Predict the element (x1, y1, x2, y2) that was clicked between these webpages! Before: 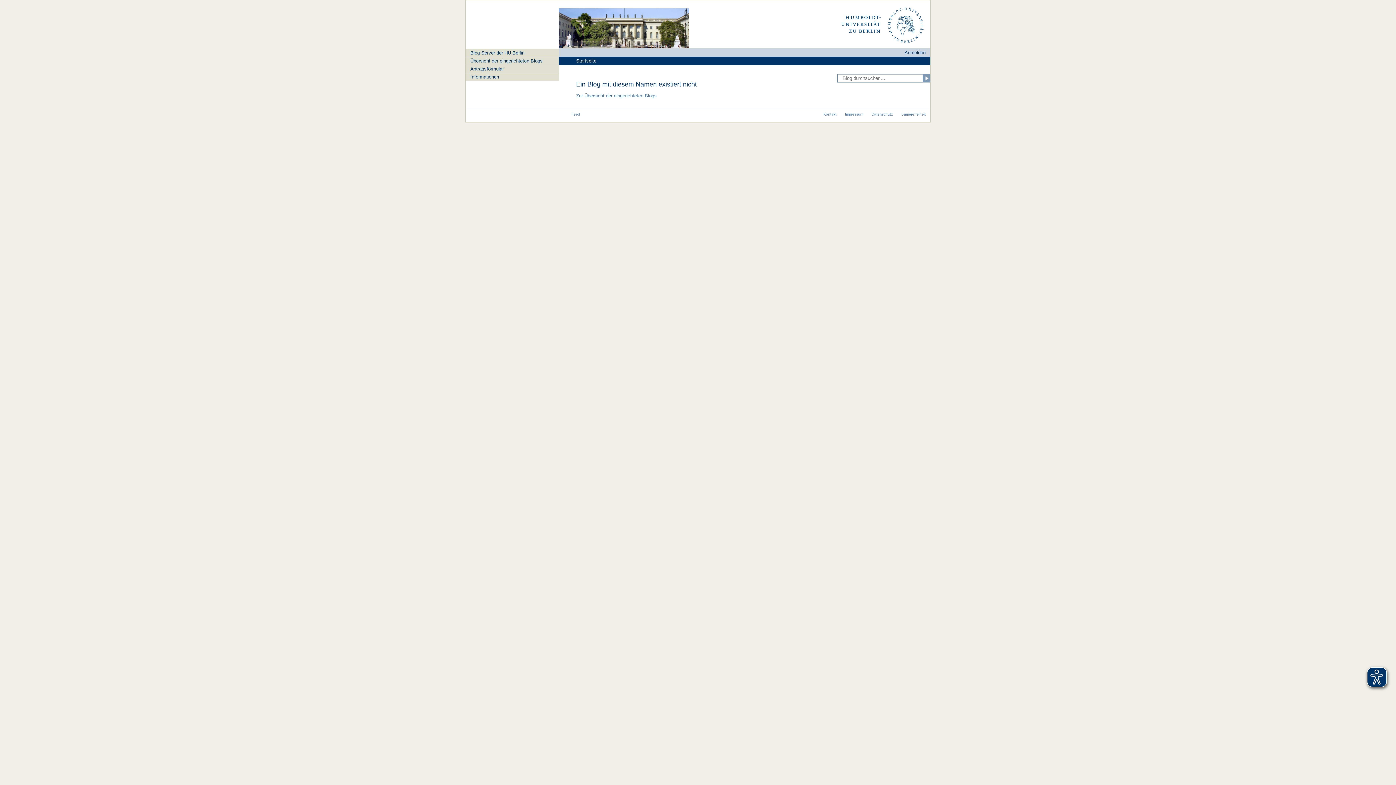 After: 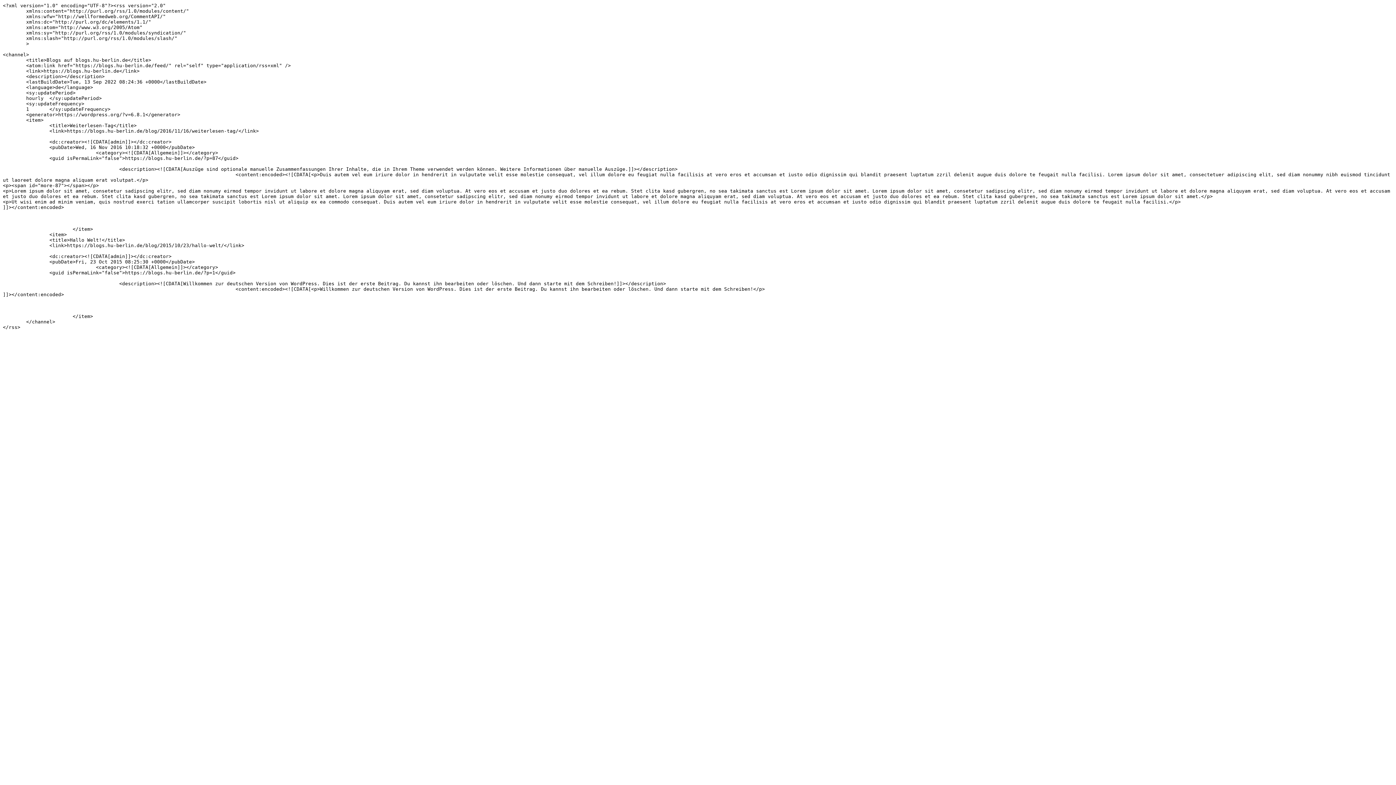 Action: bbox: (571, 112, 580, 116) label: Feed